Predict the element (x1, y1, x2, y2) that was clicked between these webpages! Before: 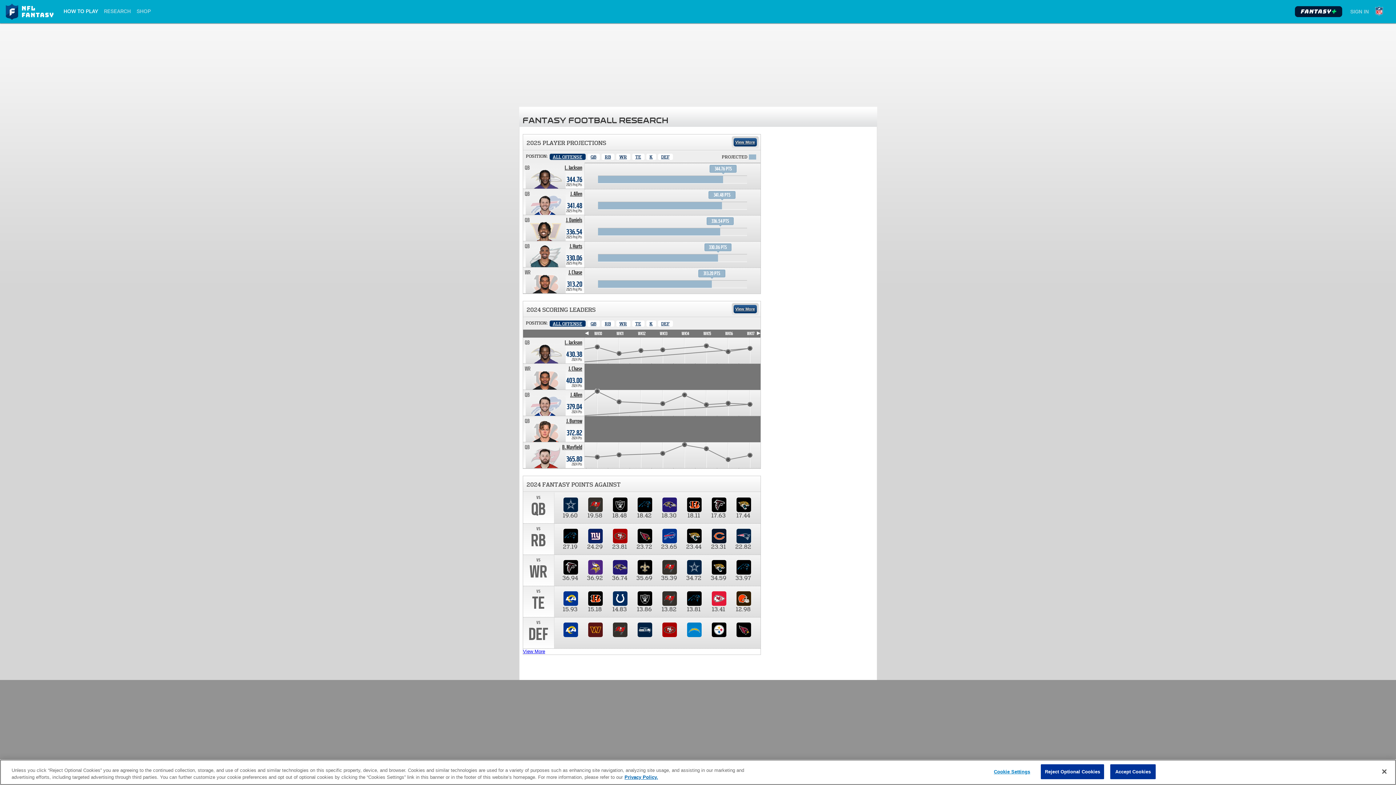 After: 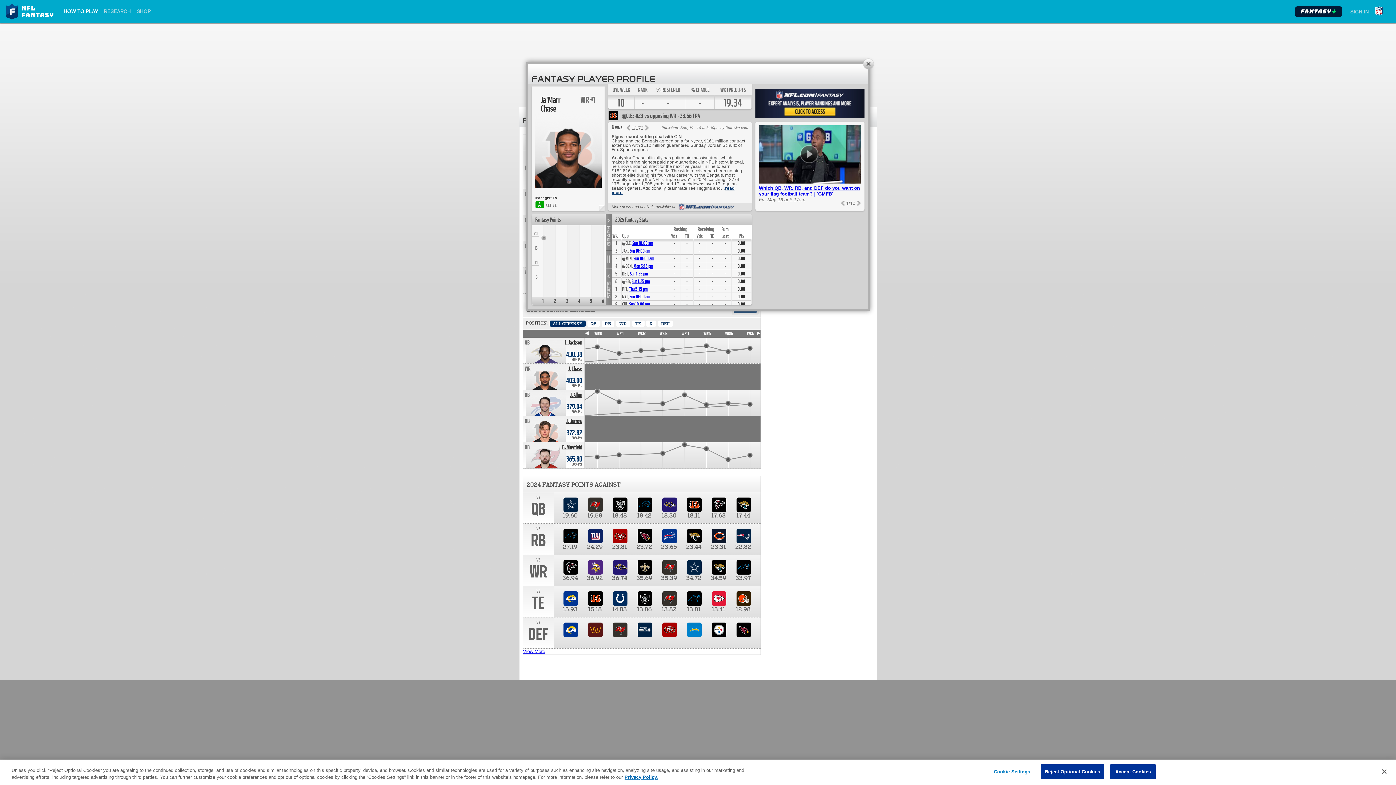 Action: bbox: (568, 365, 582, 372) label: Ja'Marr Chase. Position WR. Team: CIN, 2024 season 403.00 points.